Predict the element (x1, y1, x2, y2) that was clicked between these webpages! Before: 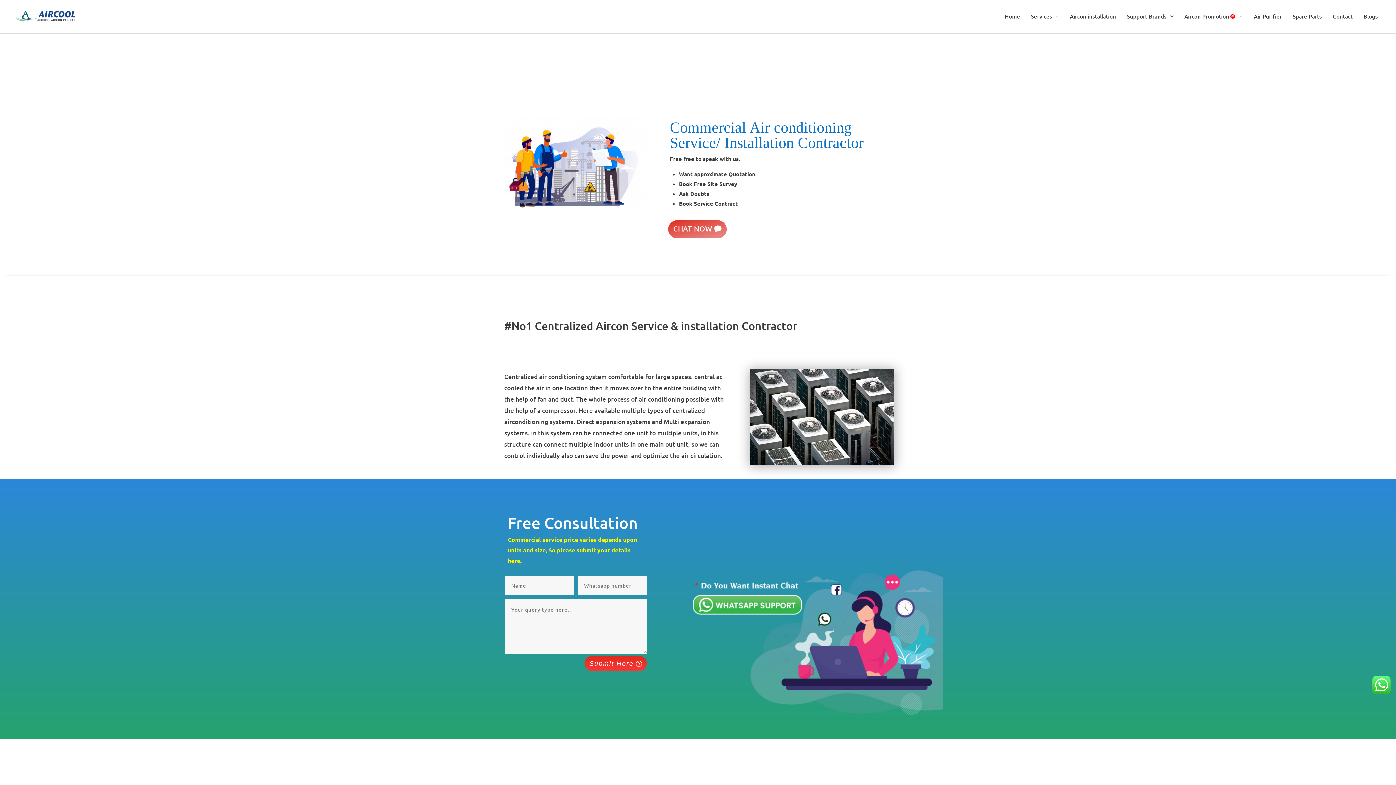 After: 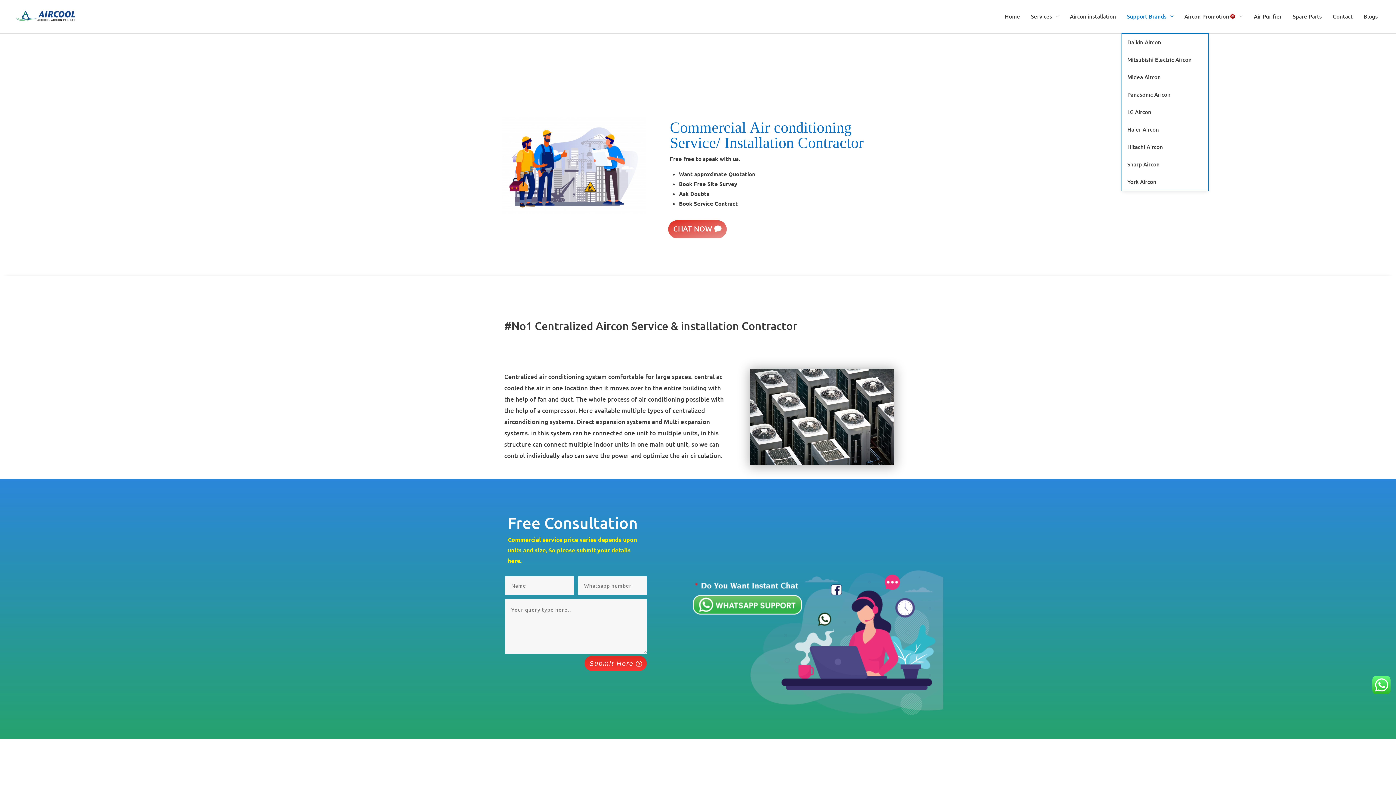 Action: label: Support Brands bbox: (1121, 0, 1179, 32)